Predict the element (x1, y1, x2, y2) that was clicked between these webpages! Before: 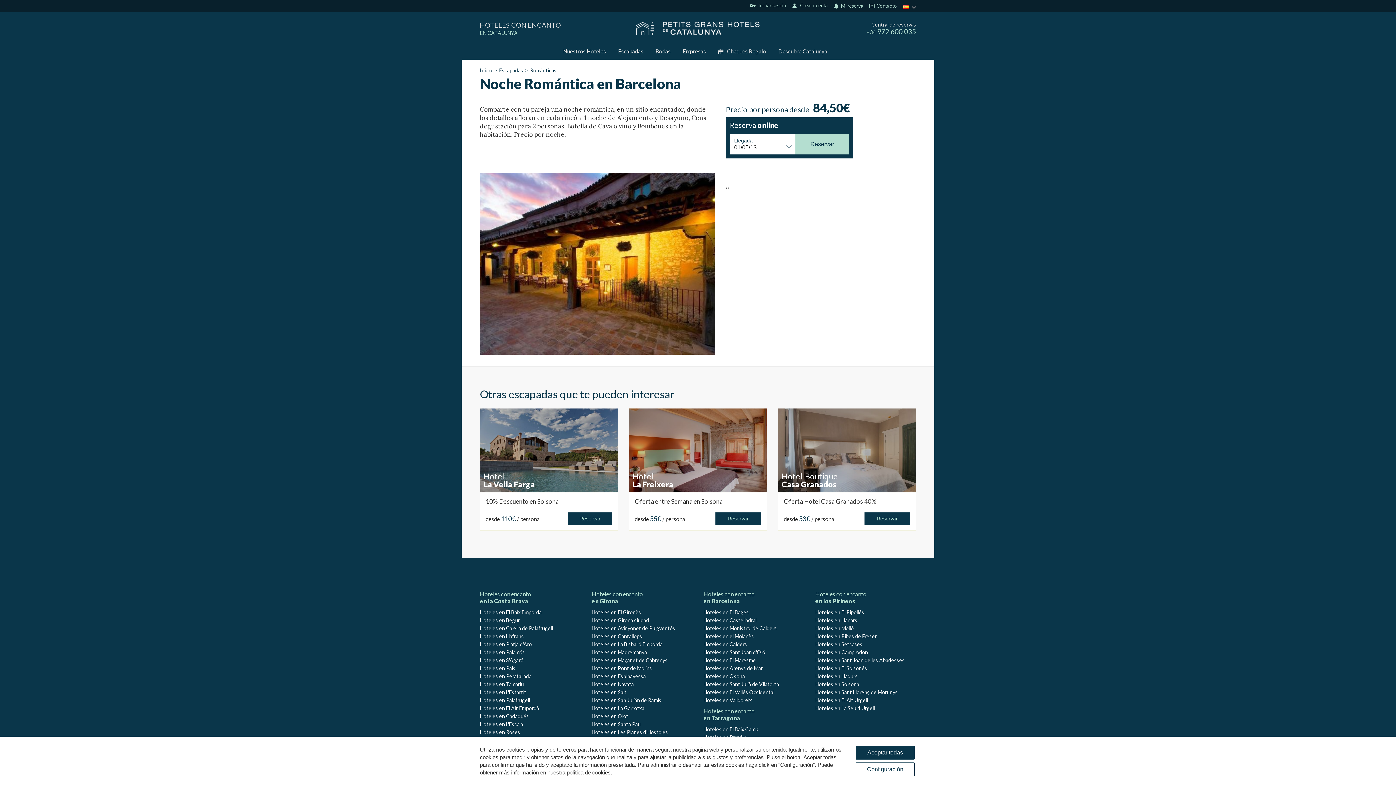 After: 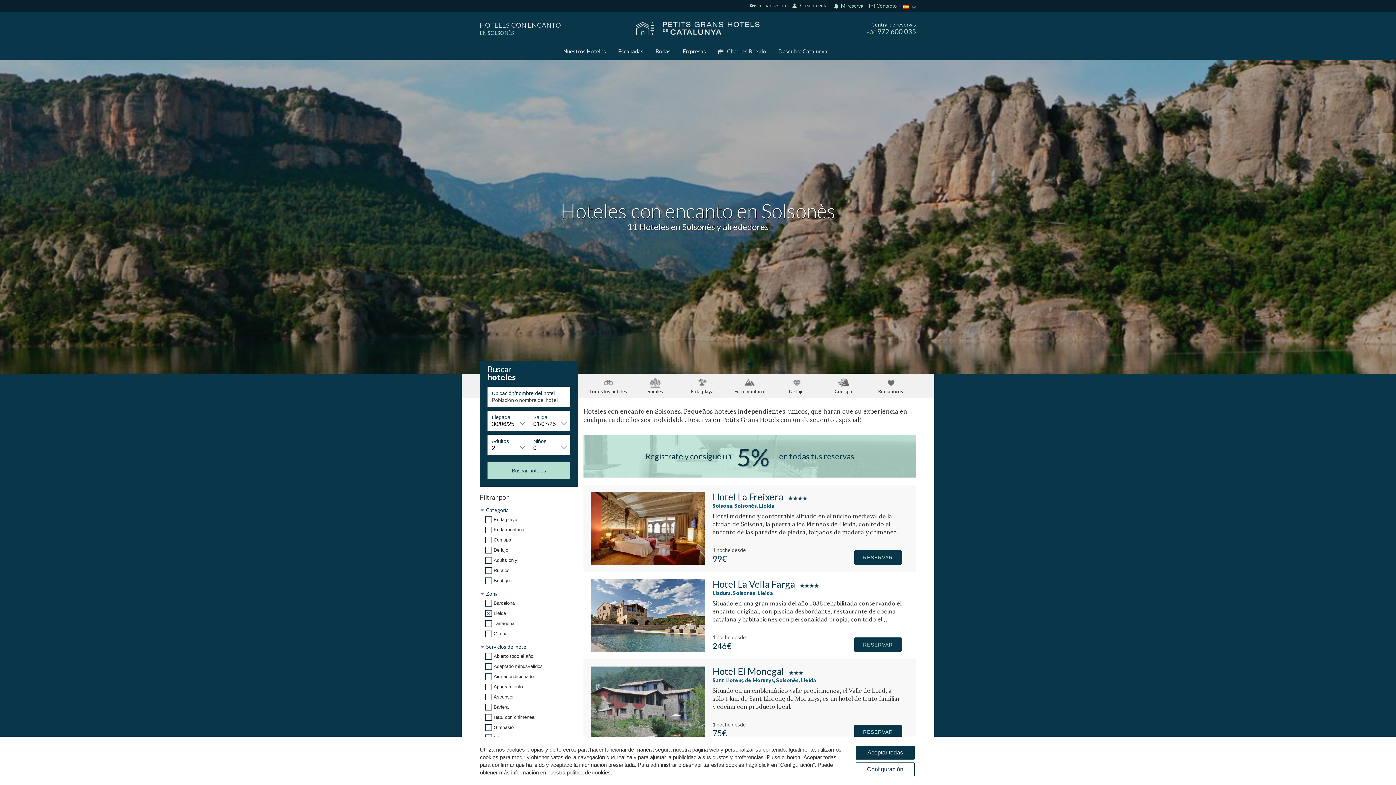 Action: bbox: (815, 665, 867, 671) label: Hoteles en El Solsonés